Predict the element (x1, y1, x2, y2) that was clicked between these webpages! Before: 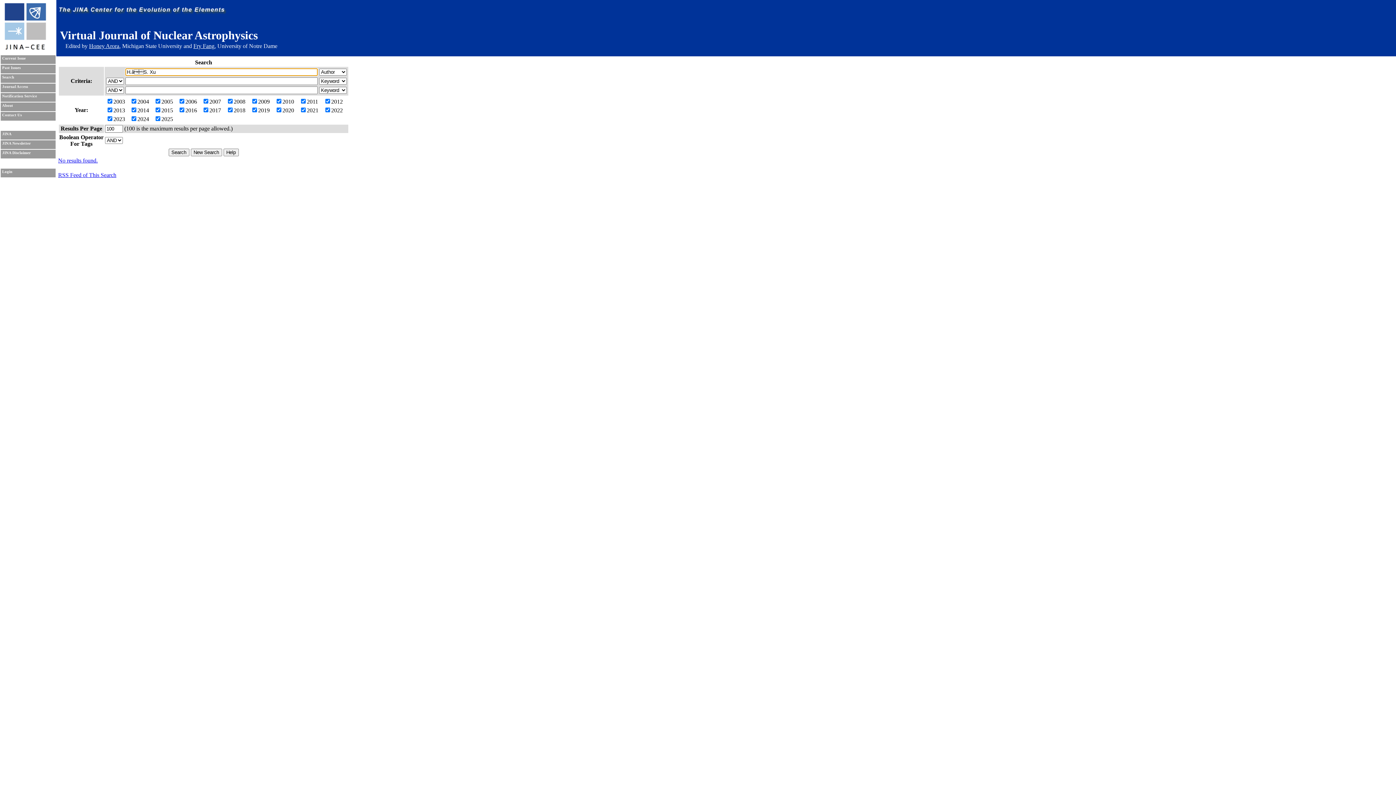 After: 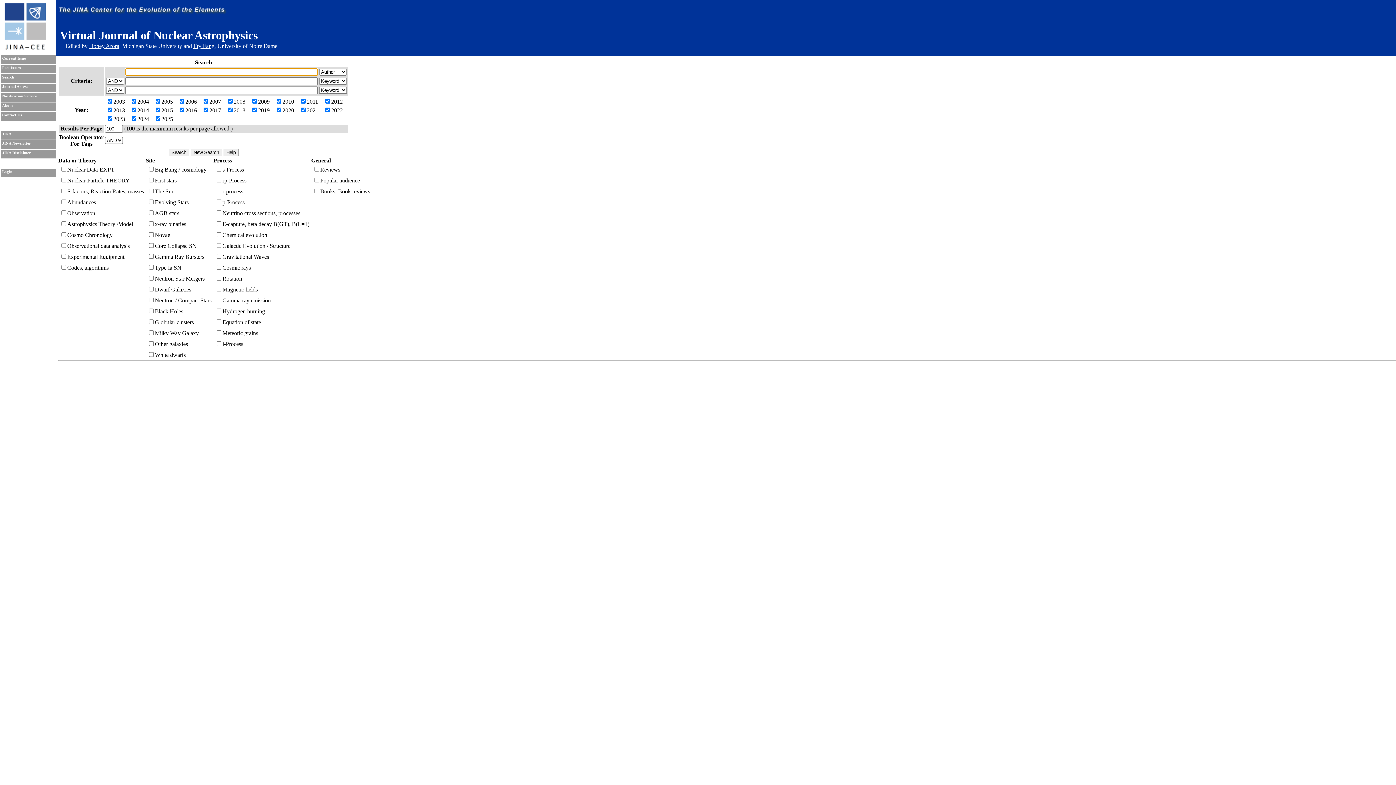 Action: bbox: (2, 75, 14, 79) label: Search